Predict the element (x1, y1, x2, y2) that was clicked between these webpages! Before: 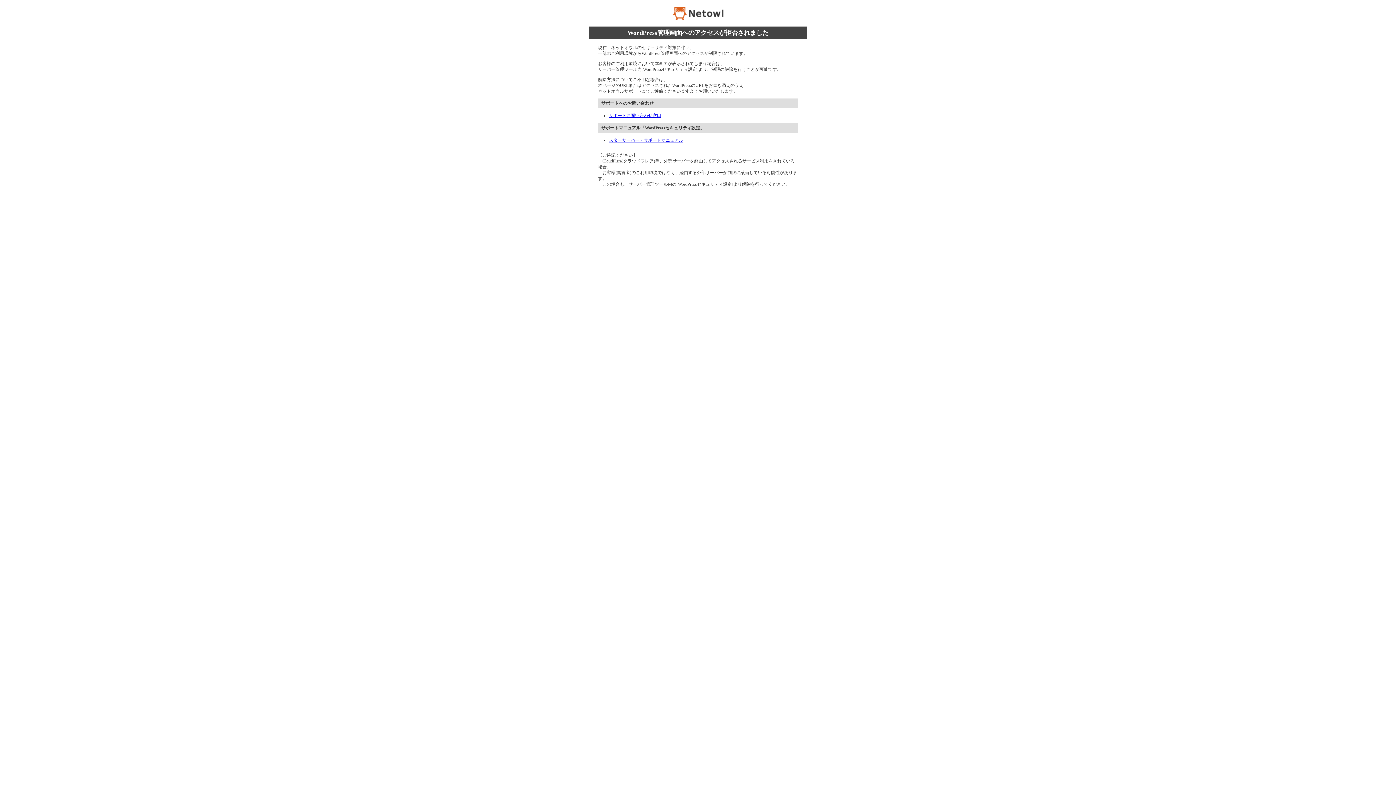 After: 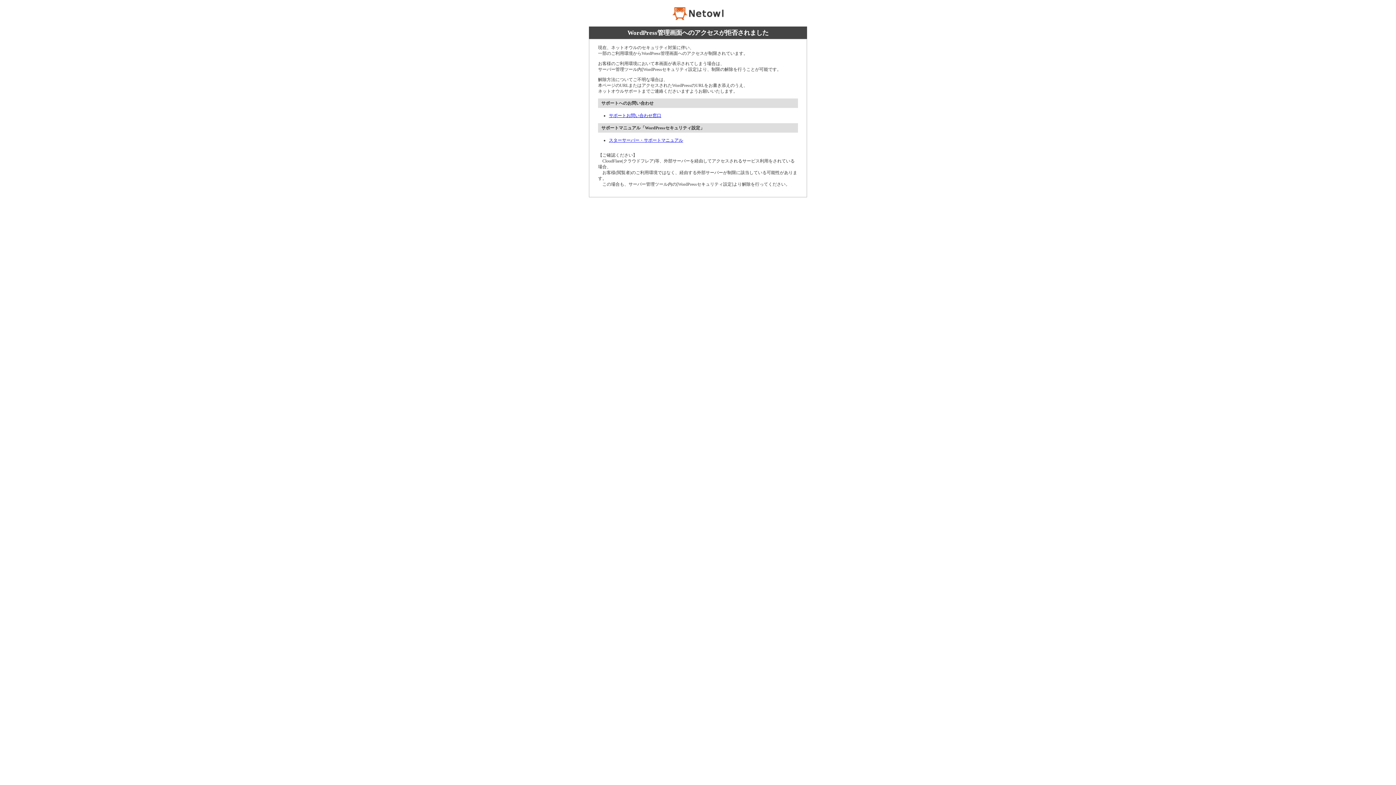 Action: label: サポートお問い合わせ窓口 bbox: (609, 113, 661, 118)